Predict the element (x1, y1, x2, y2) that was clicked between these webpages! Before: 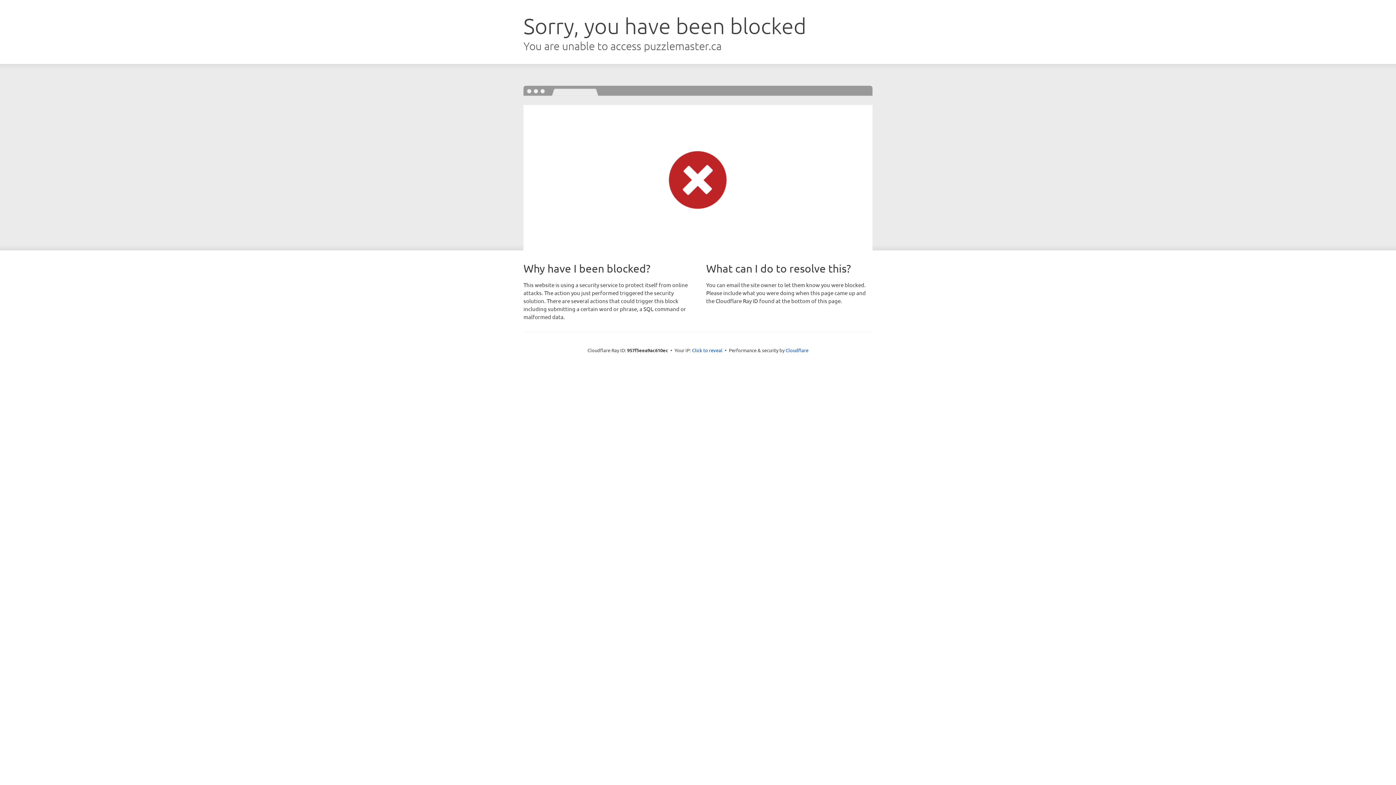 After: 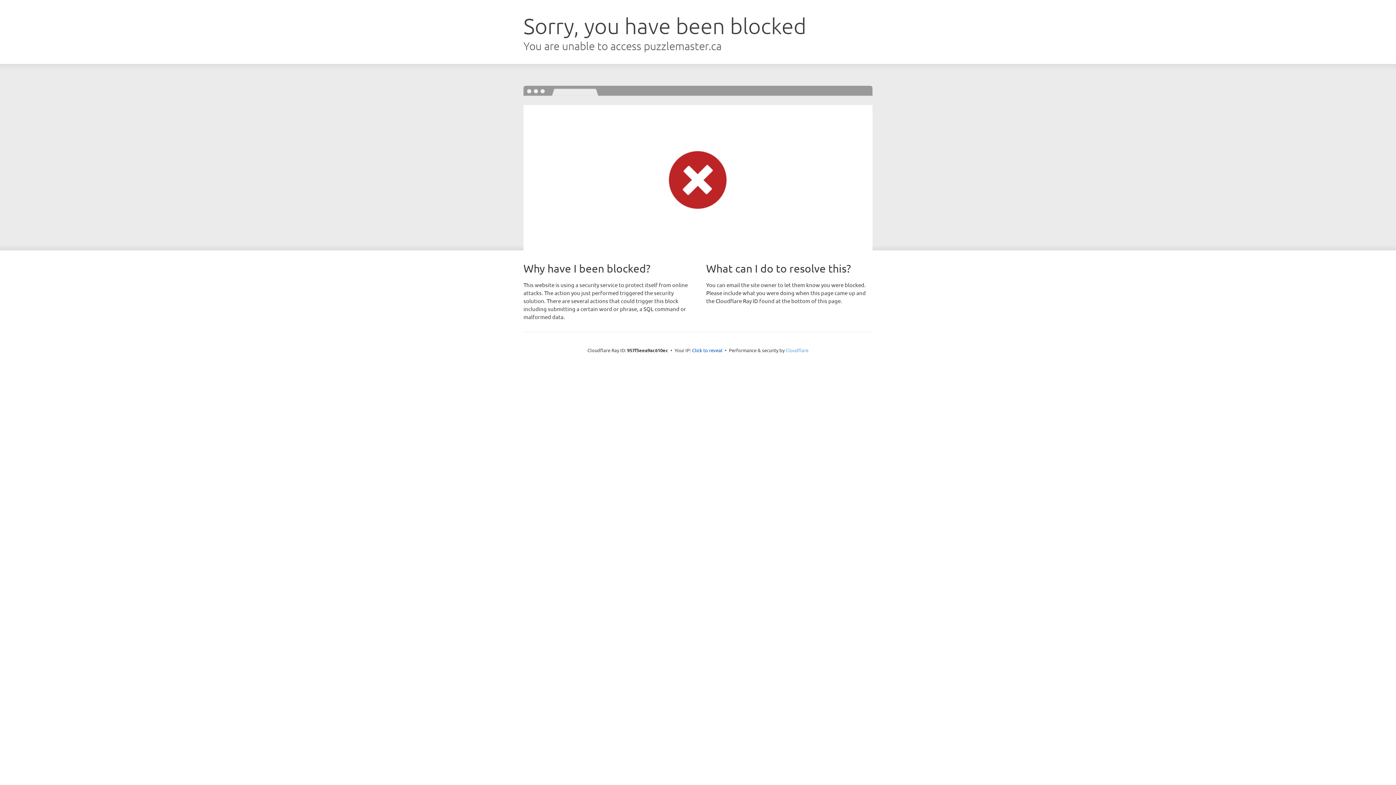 Action: bbox: (785, 347, 808, 353) label: Cloudflare